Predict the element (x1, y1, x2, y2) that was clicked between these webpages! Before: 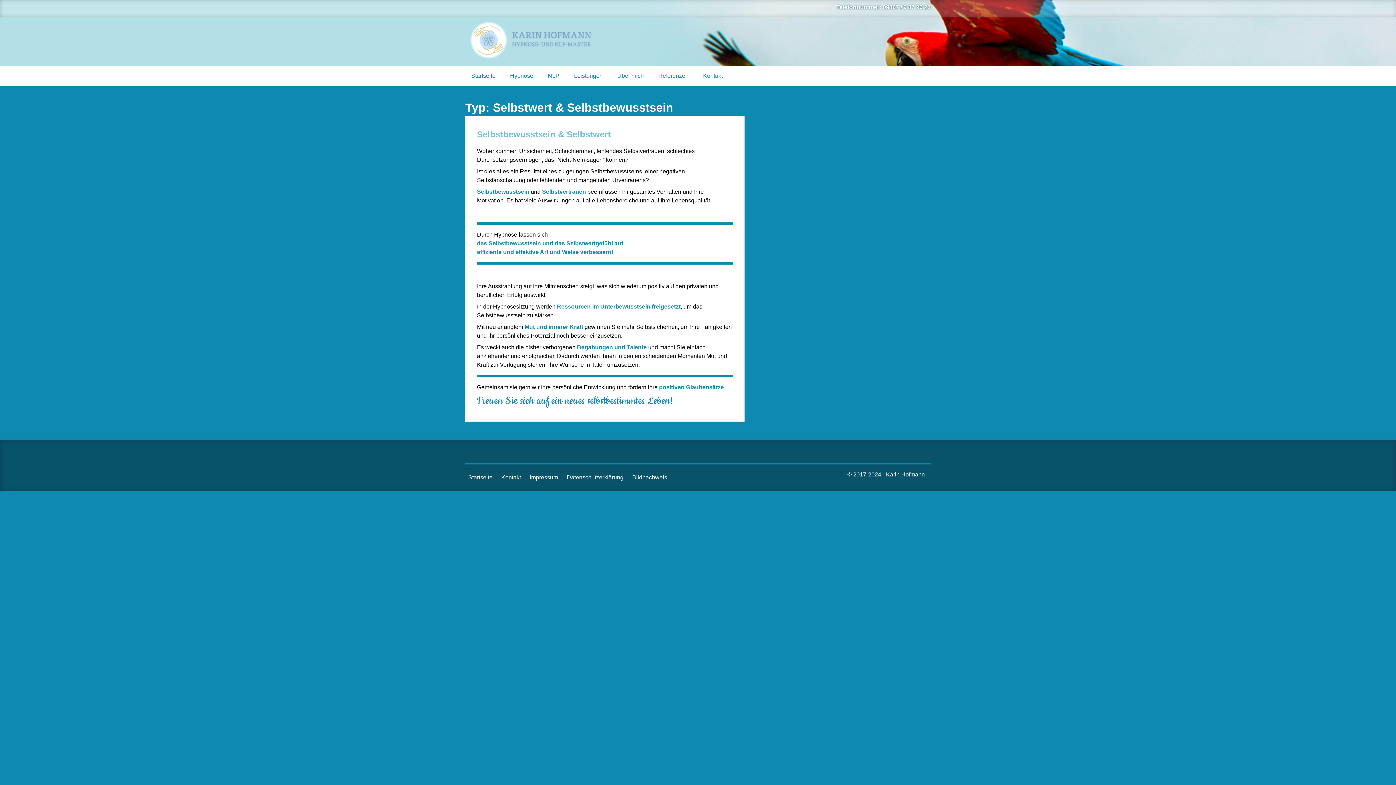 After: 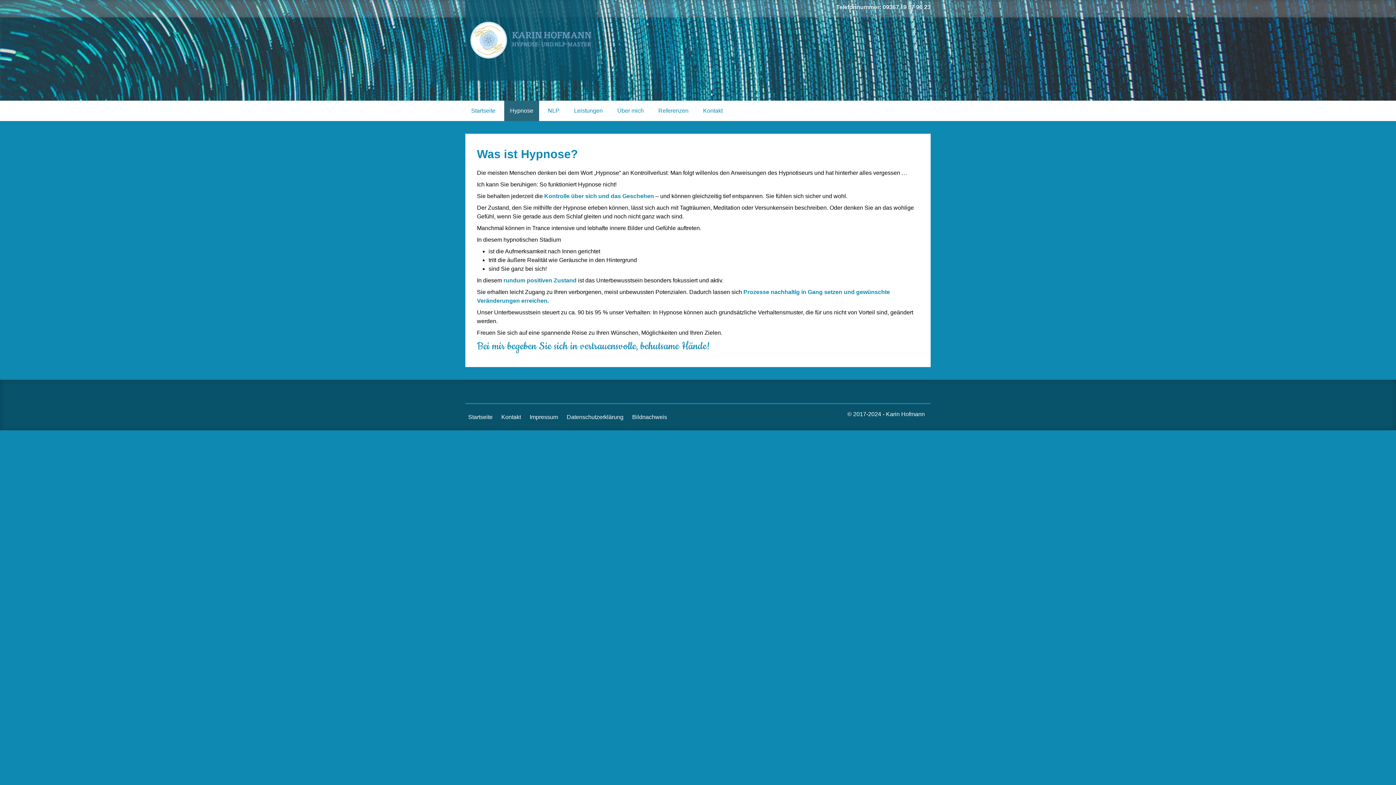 Action: bbox: (510, 72, 533, 78) label: Hypnose